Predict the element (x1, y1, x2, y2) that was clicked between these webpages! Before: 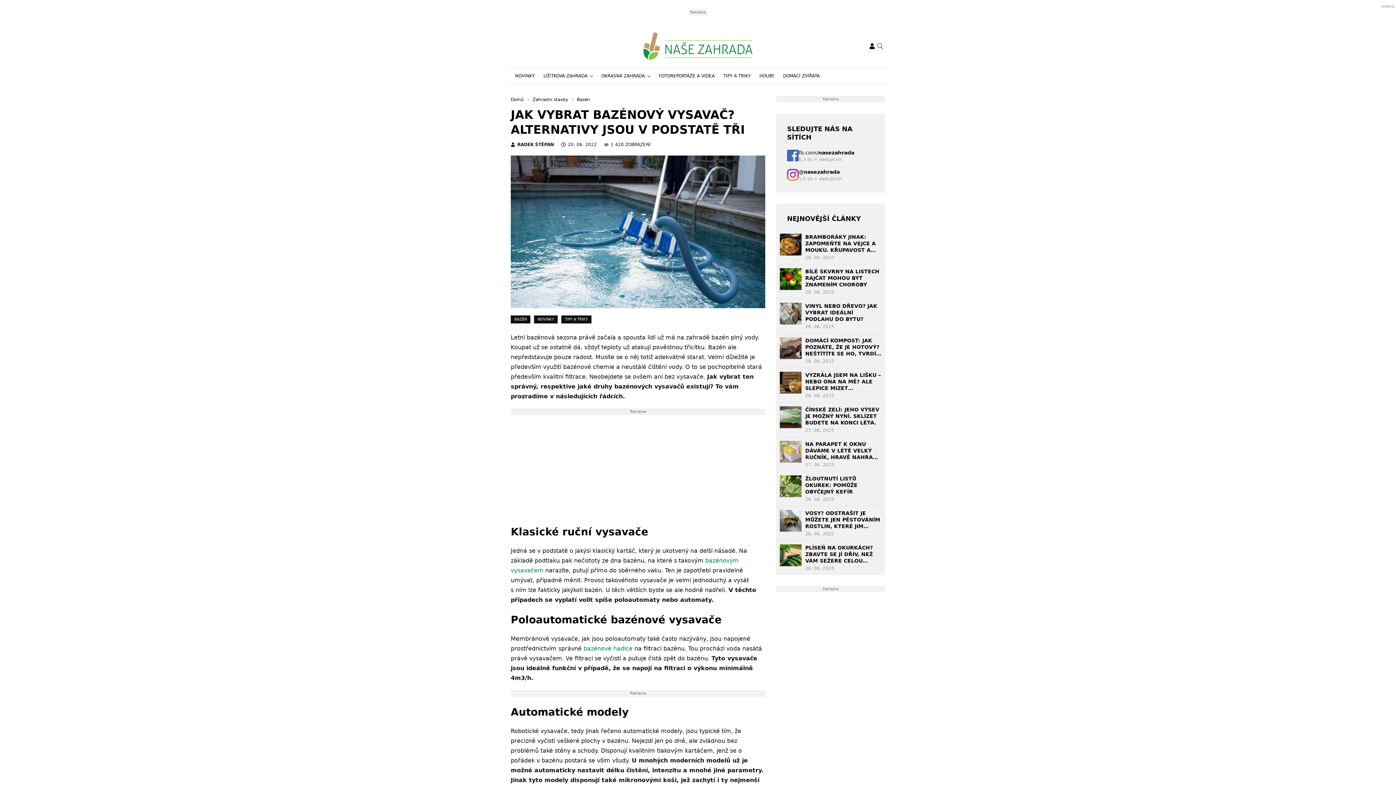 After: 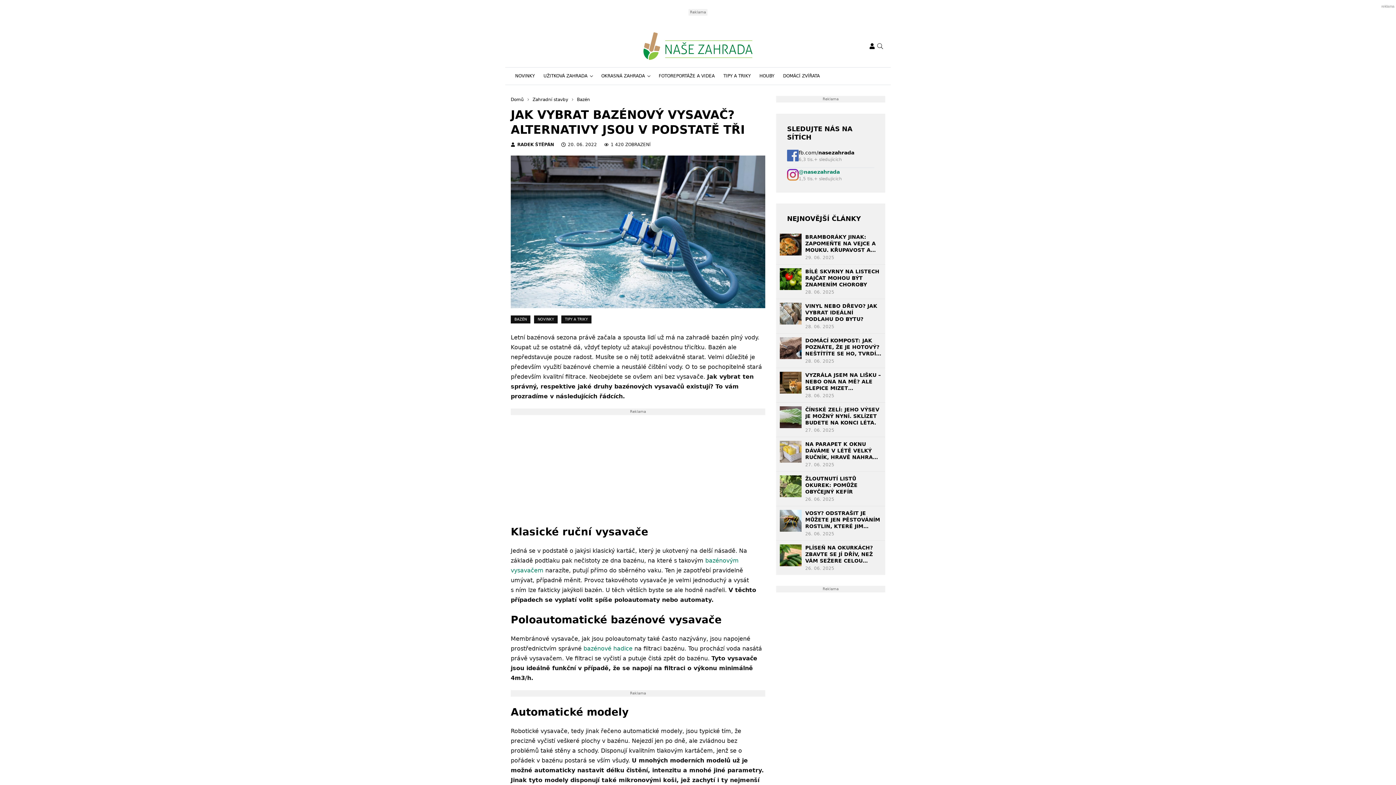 Action: label: @nasezahrada
1,5 tis.+ sledujících bbox: (787, 257, 874, 271)